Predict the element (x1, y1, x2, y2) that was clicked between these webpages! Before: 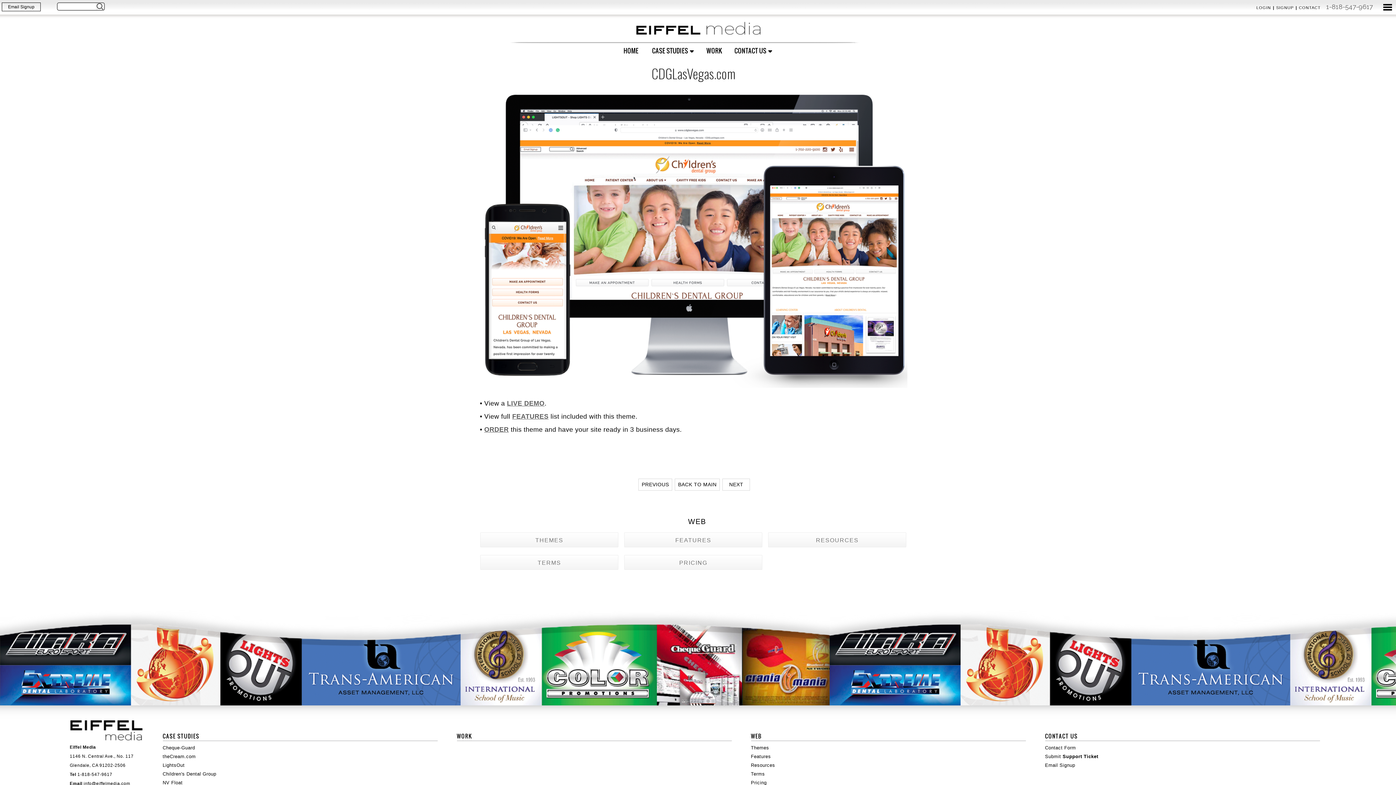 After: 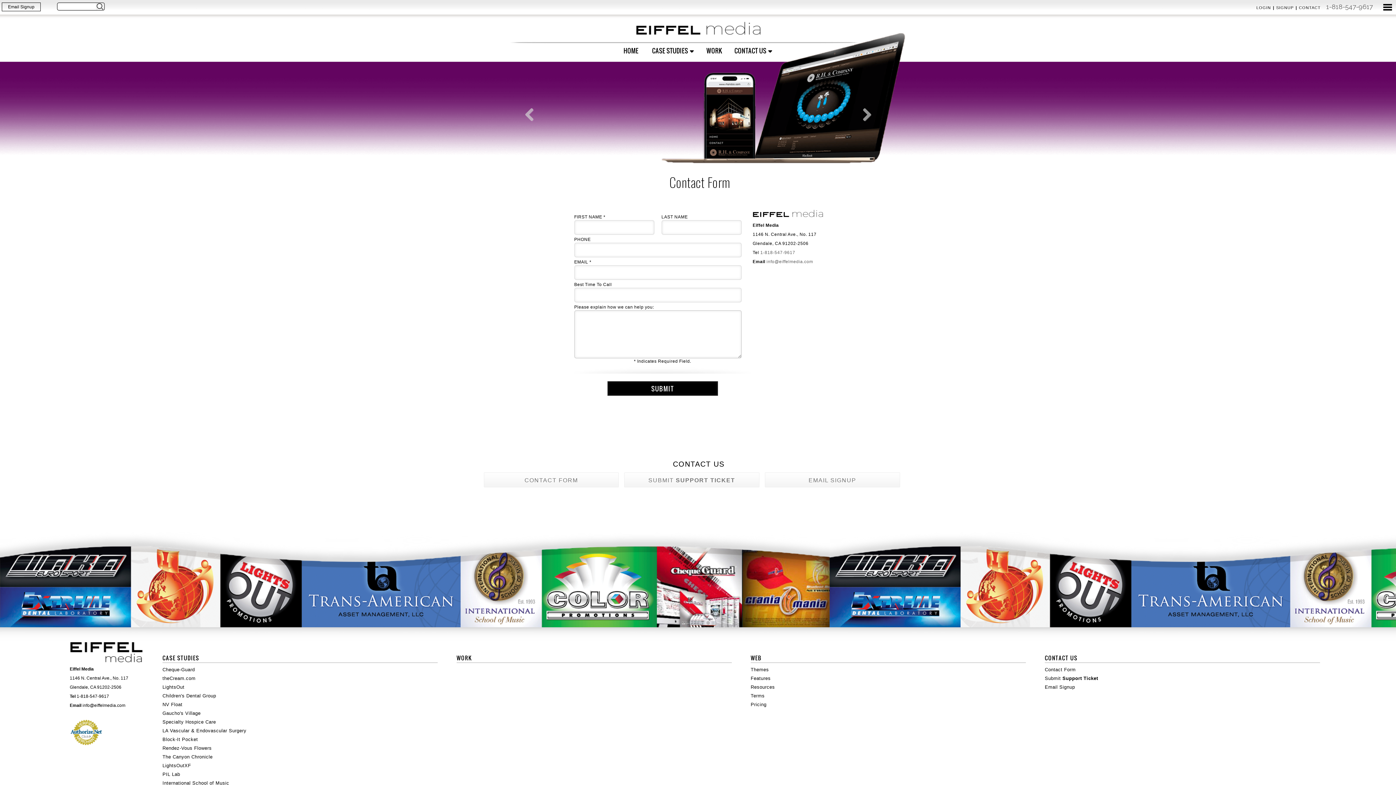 Action: label: CONTACT bbox: (1299, 5, 1321, 11)